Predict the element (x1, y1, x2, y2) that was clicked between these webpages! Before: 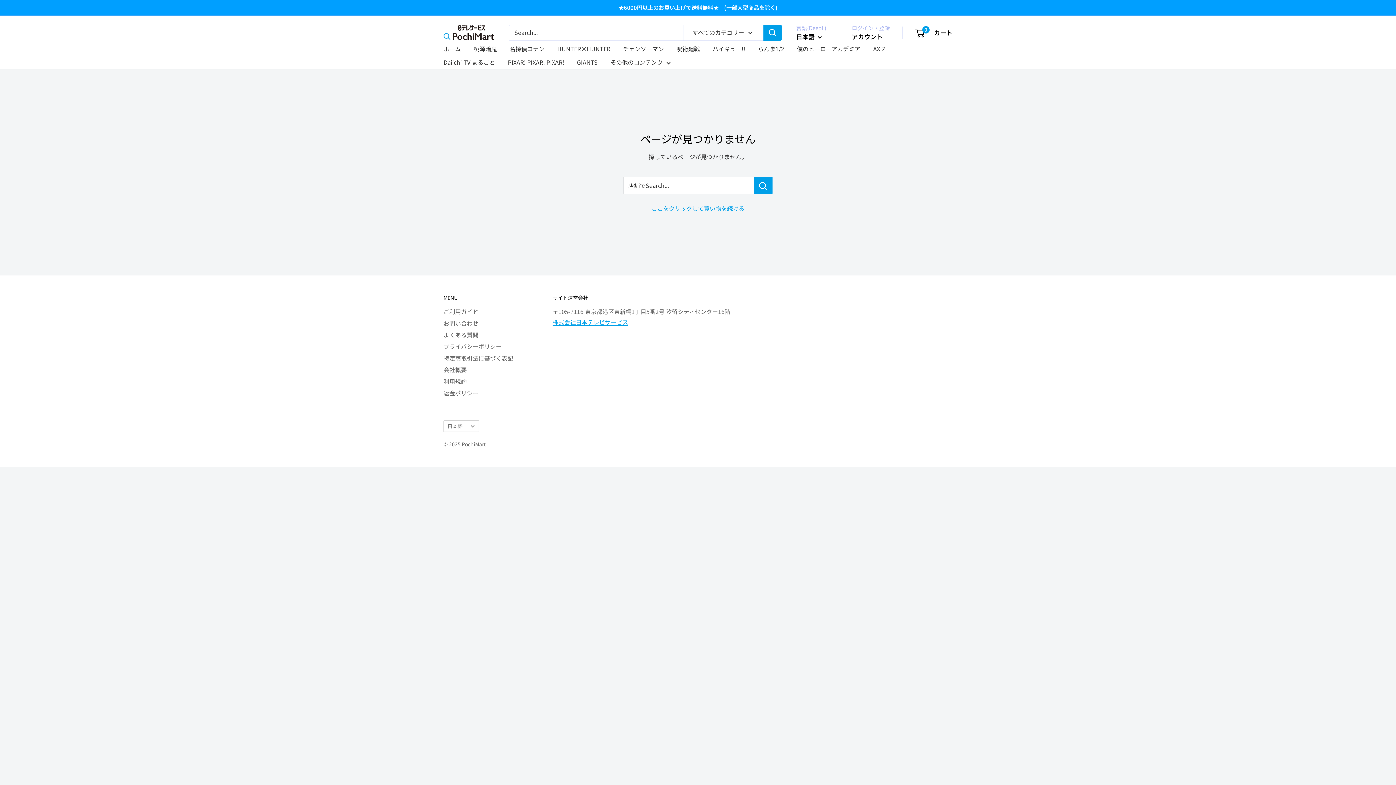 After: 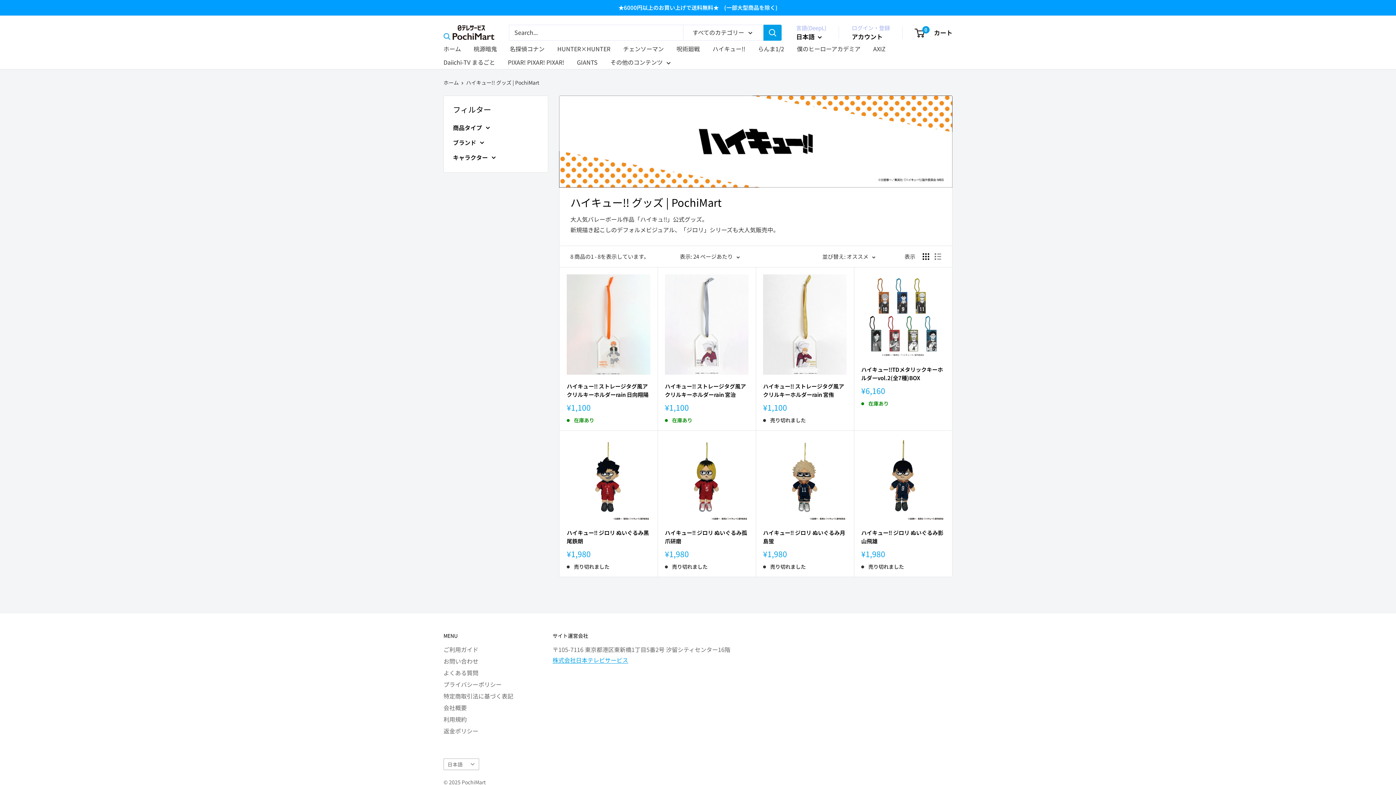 Action: bbox: (712, 43, 745, 54) label: ハイキュー!!